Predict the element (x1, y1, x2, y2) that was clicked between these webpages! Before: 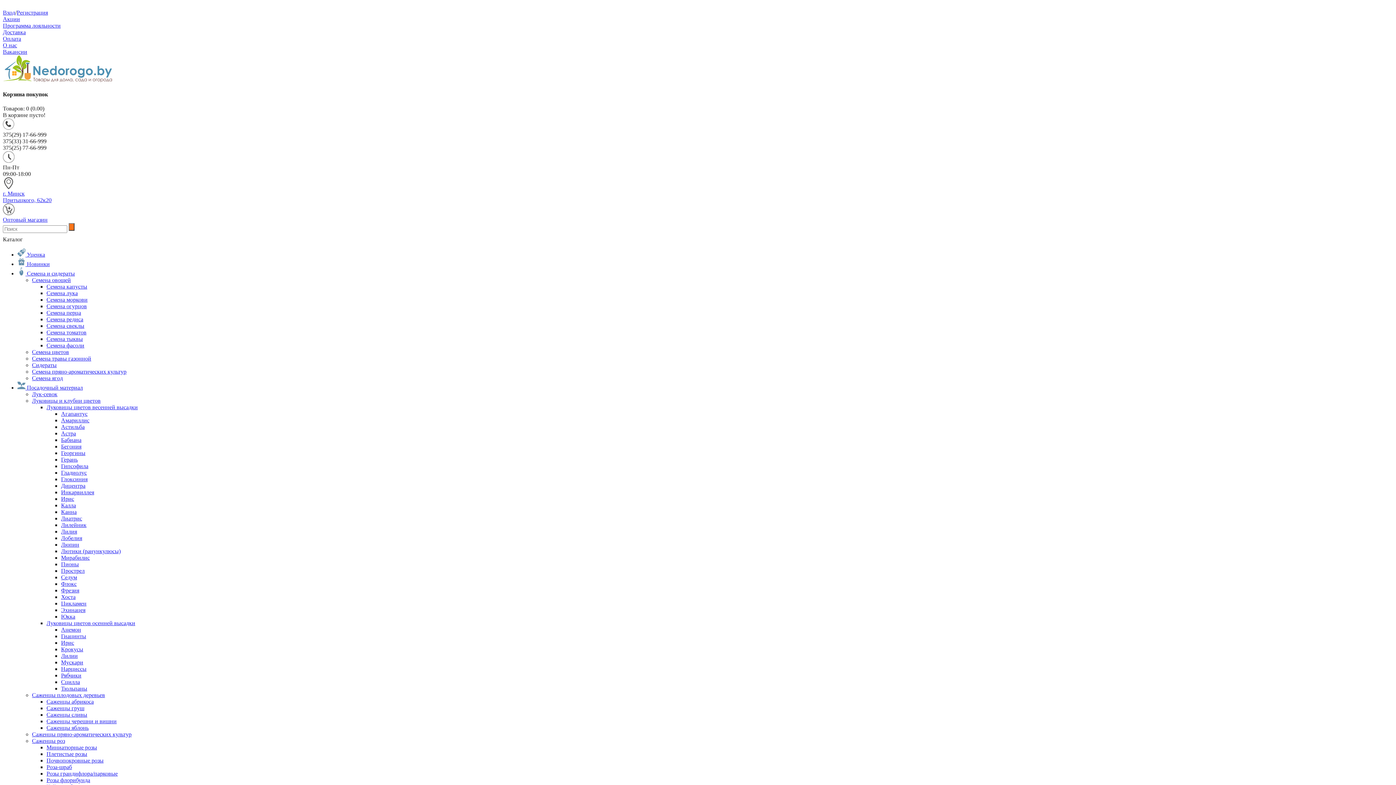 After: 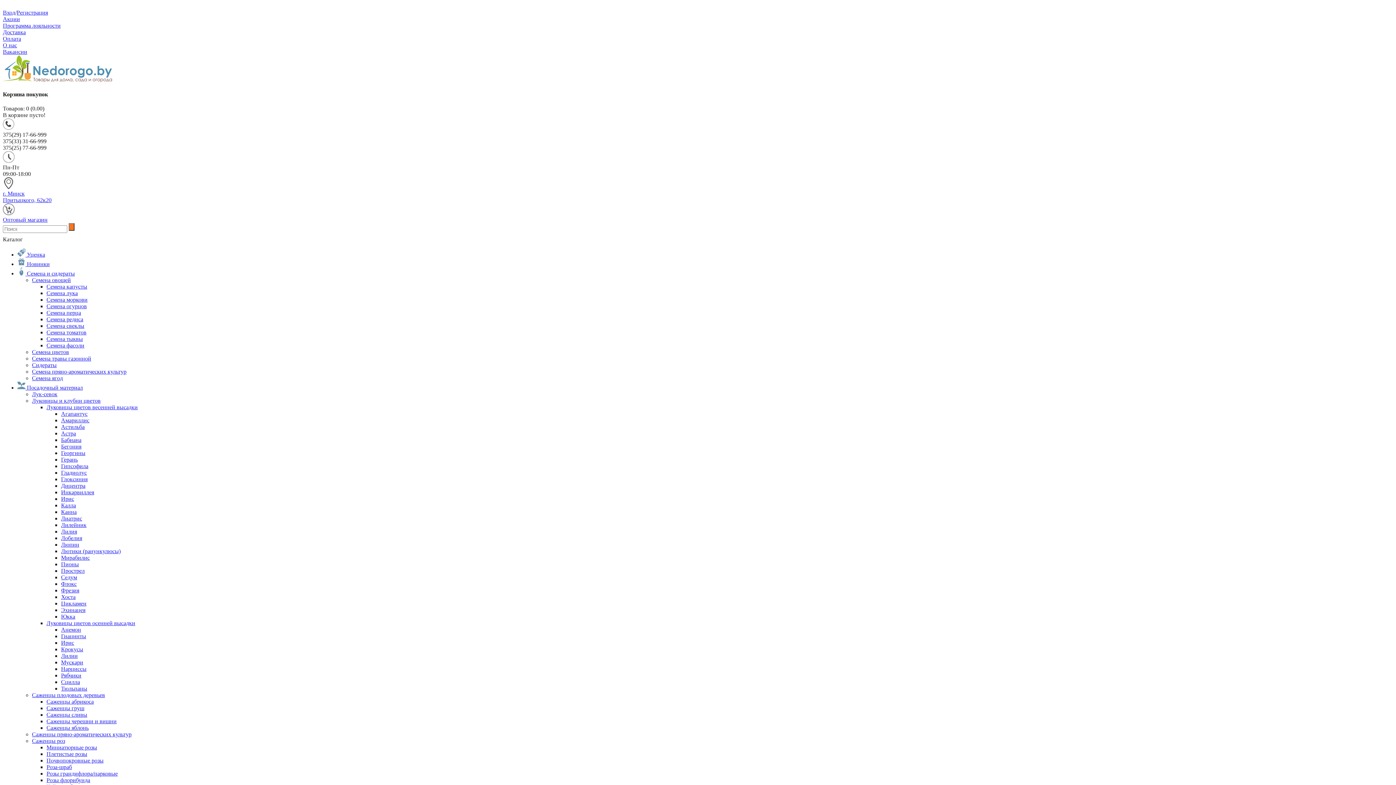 Action: bbox: (61, 502, 76, 508) label: Калла